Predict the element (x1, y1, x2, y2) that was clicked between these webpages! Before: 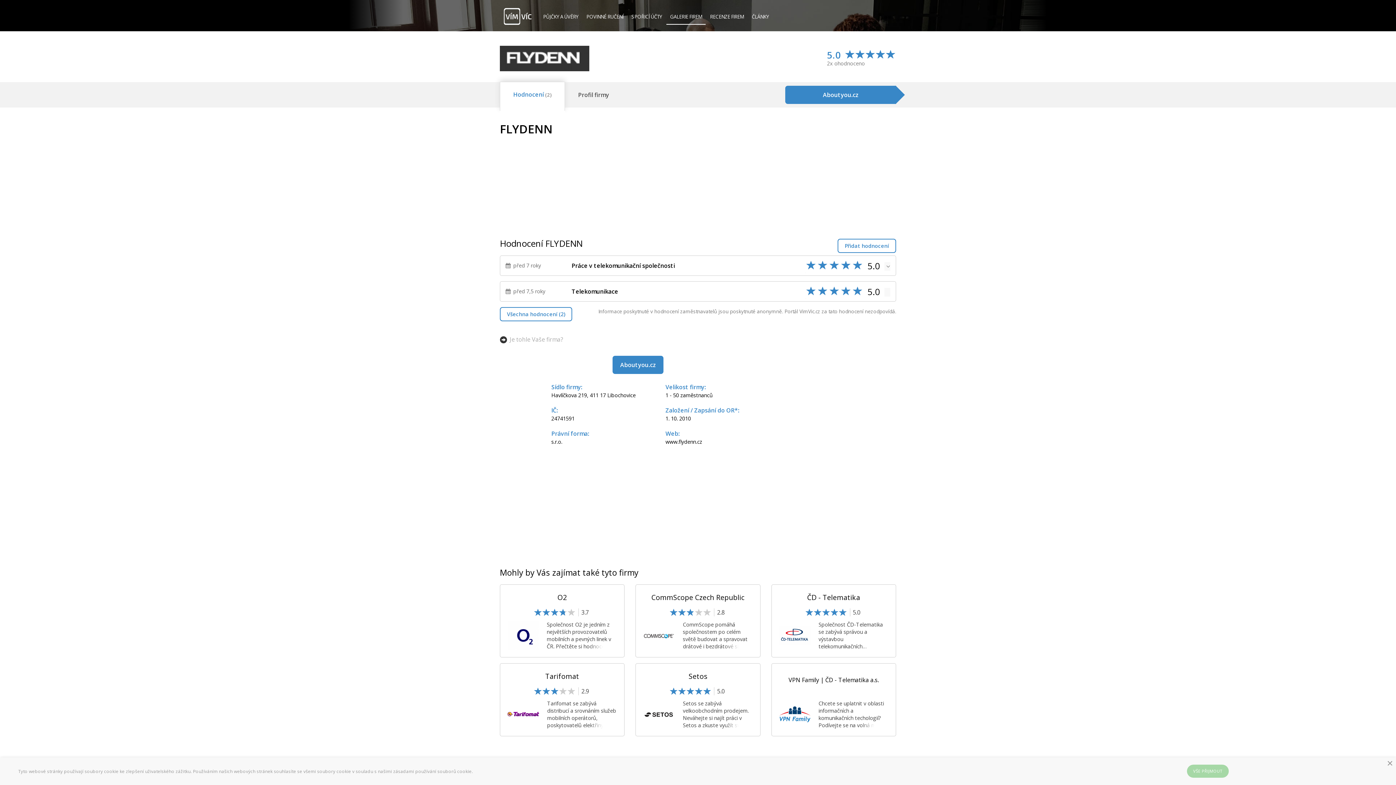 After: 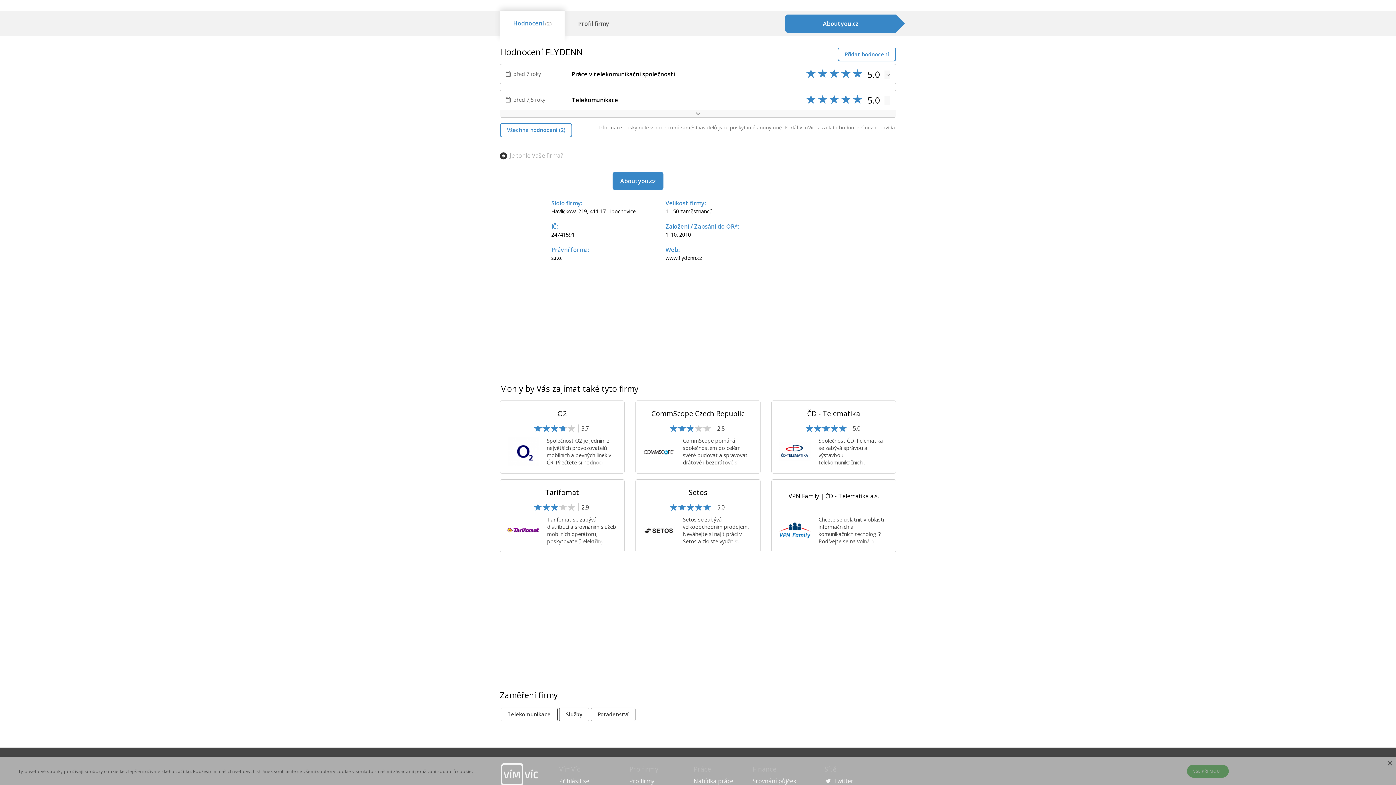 Action: label: Hodnocení (2) bbox: (500, 81, 564, 107)